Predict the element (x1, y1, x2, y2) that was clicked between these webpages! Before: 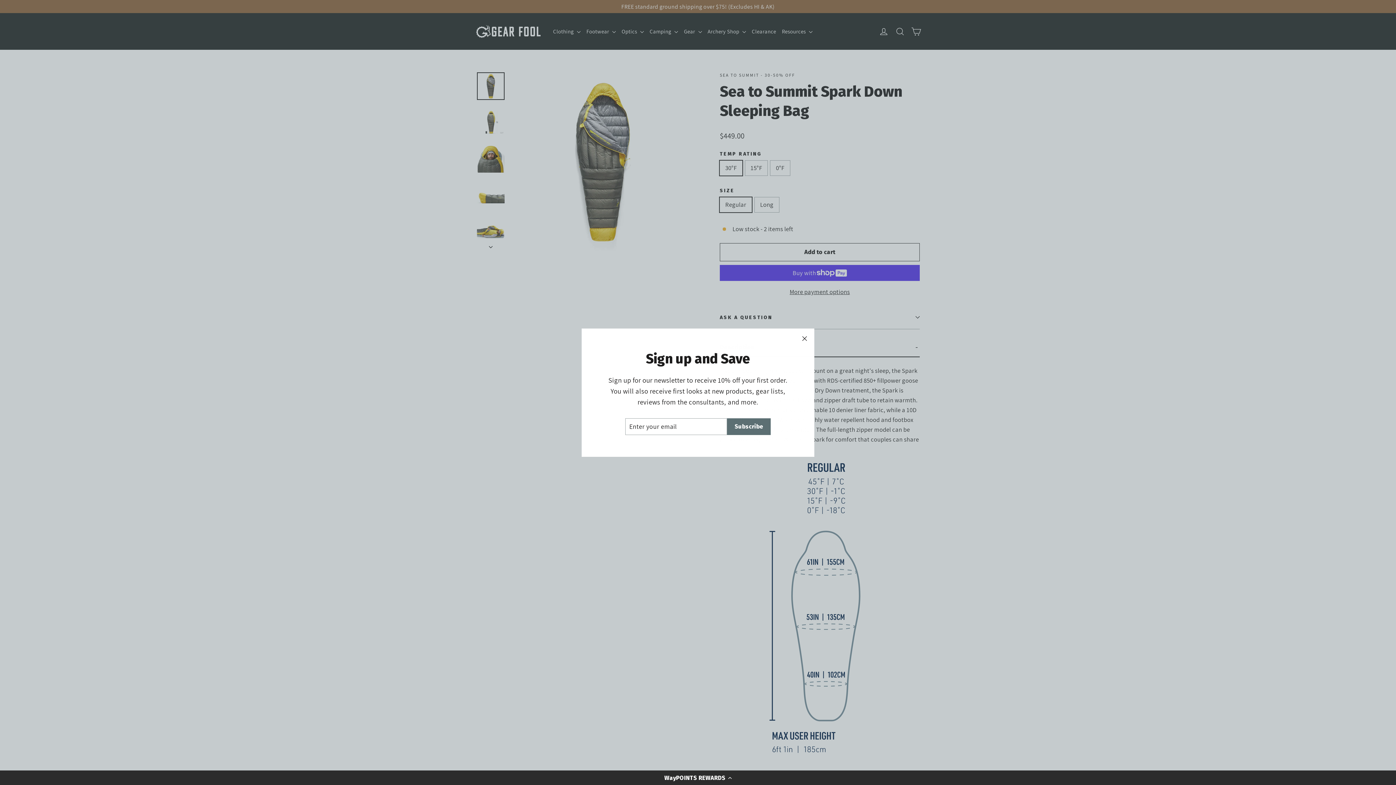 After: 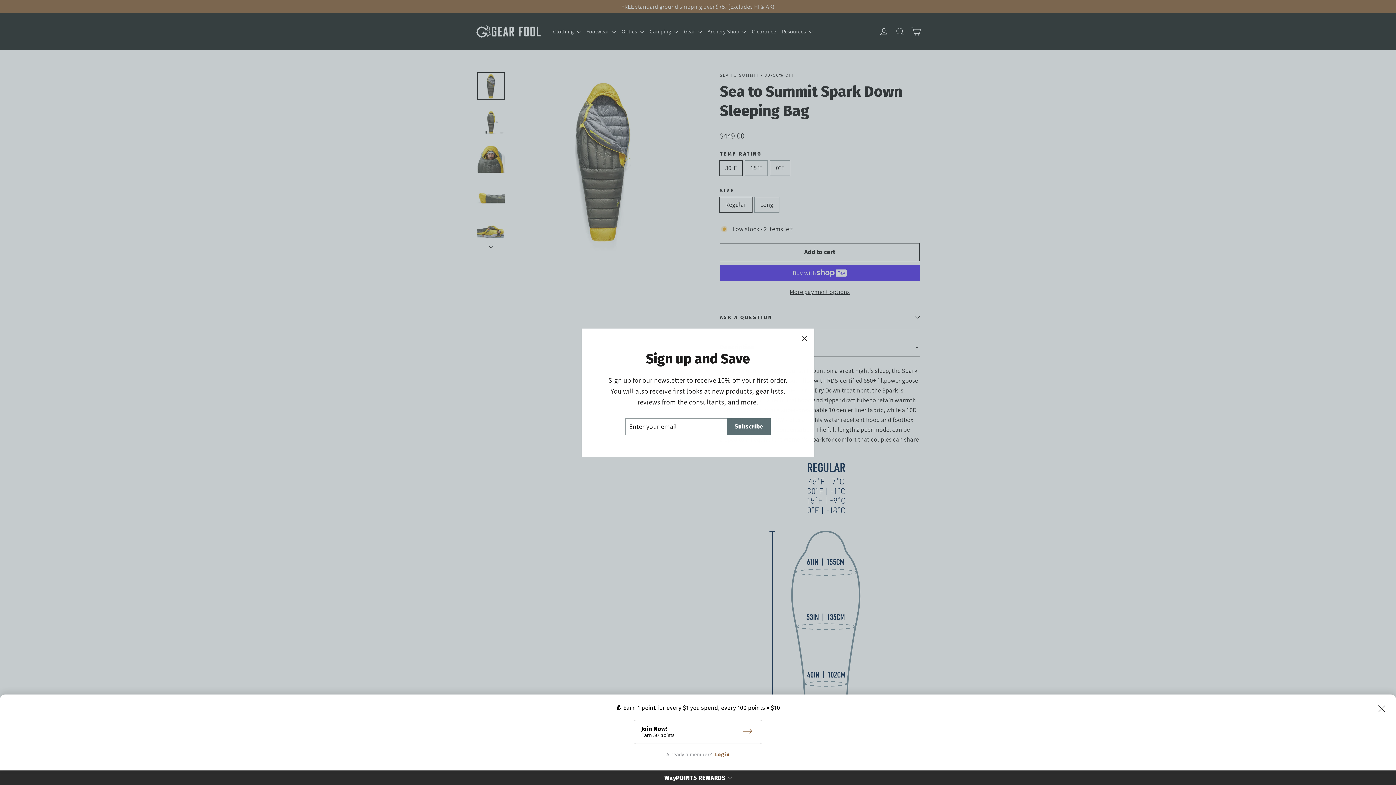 Action: label: WayPOINTS REWARDS bbox: (0, 770, 1396, 785)